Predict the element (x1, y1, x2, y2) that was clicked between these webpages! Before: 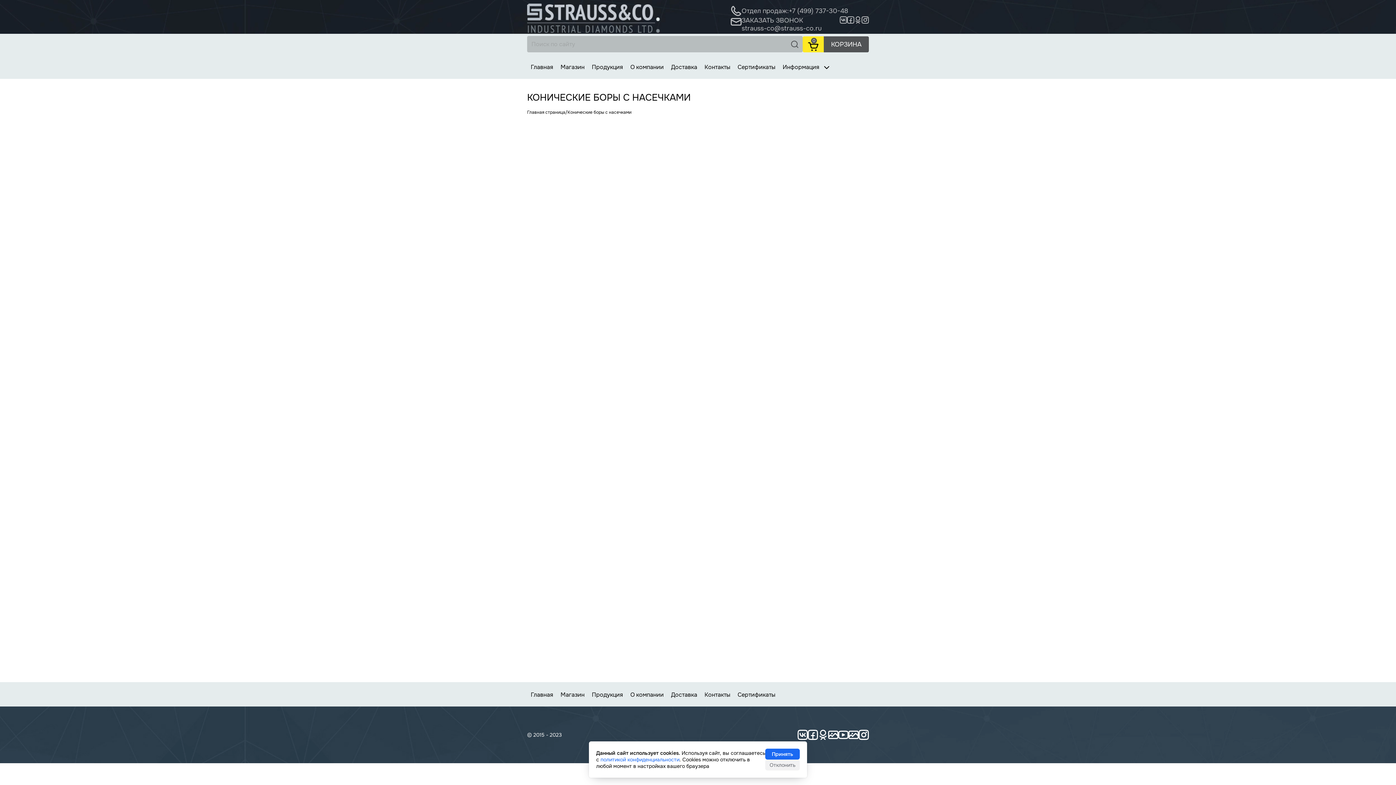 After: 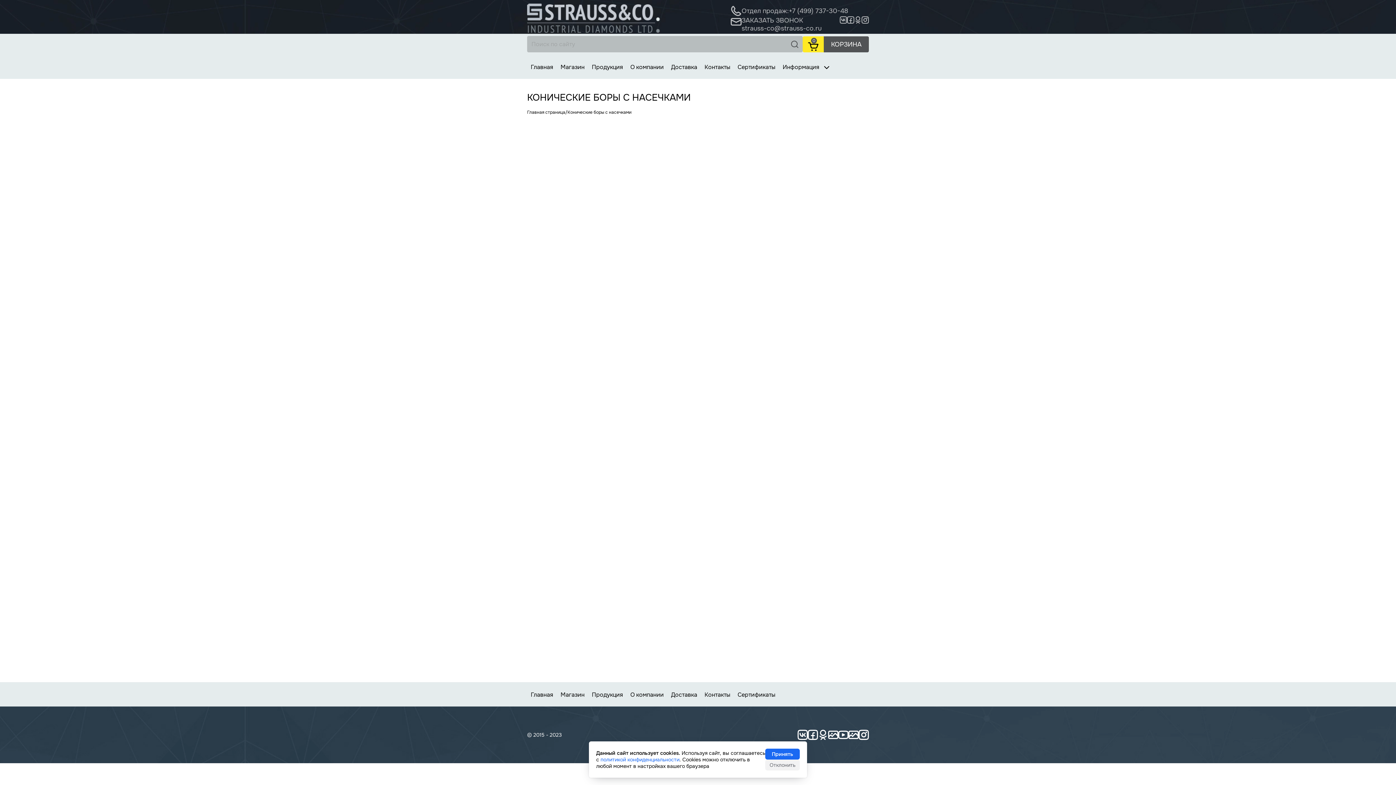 Action: label: политикой конфиденциальности bbox: (600, 756, 679, 763)